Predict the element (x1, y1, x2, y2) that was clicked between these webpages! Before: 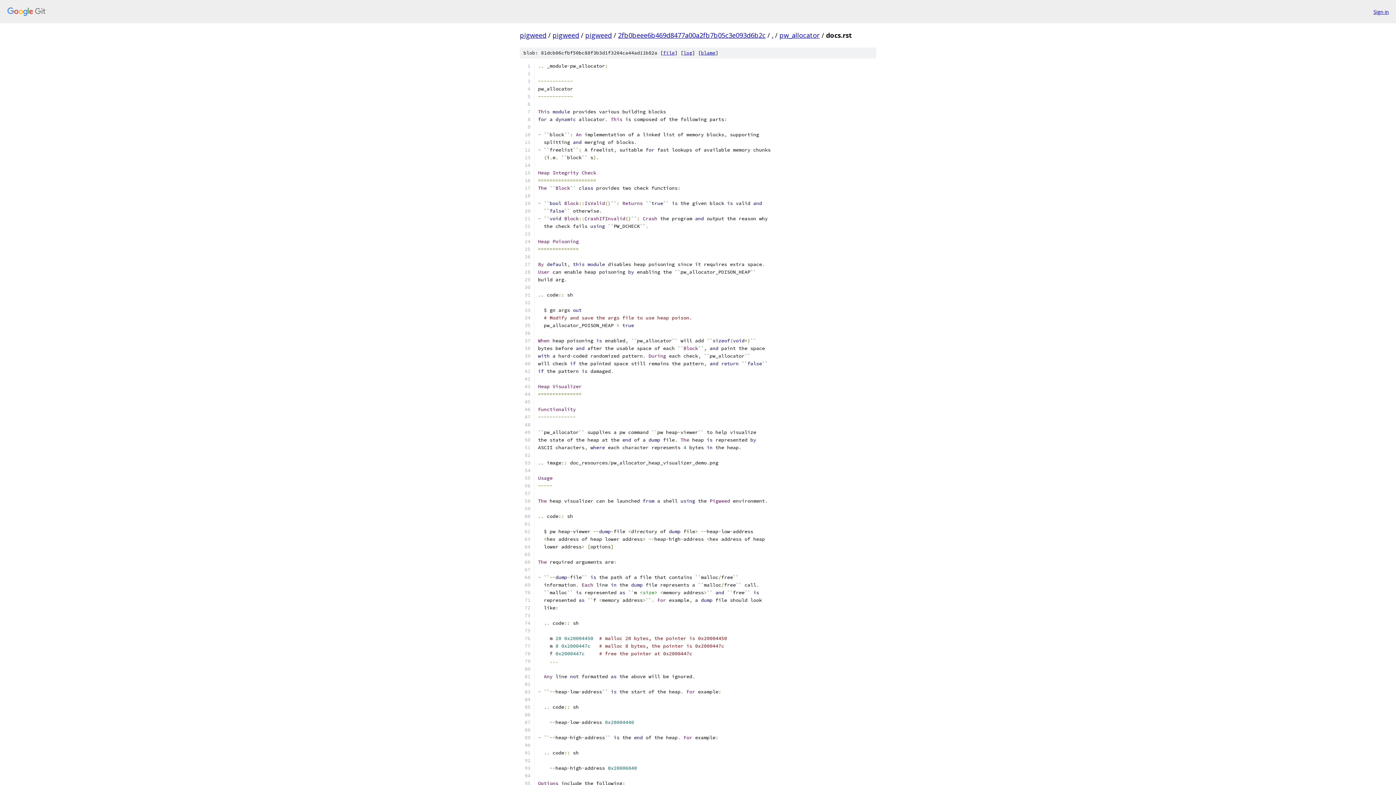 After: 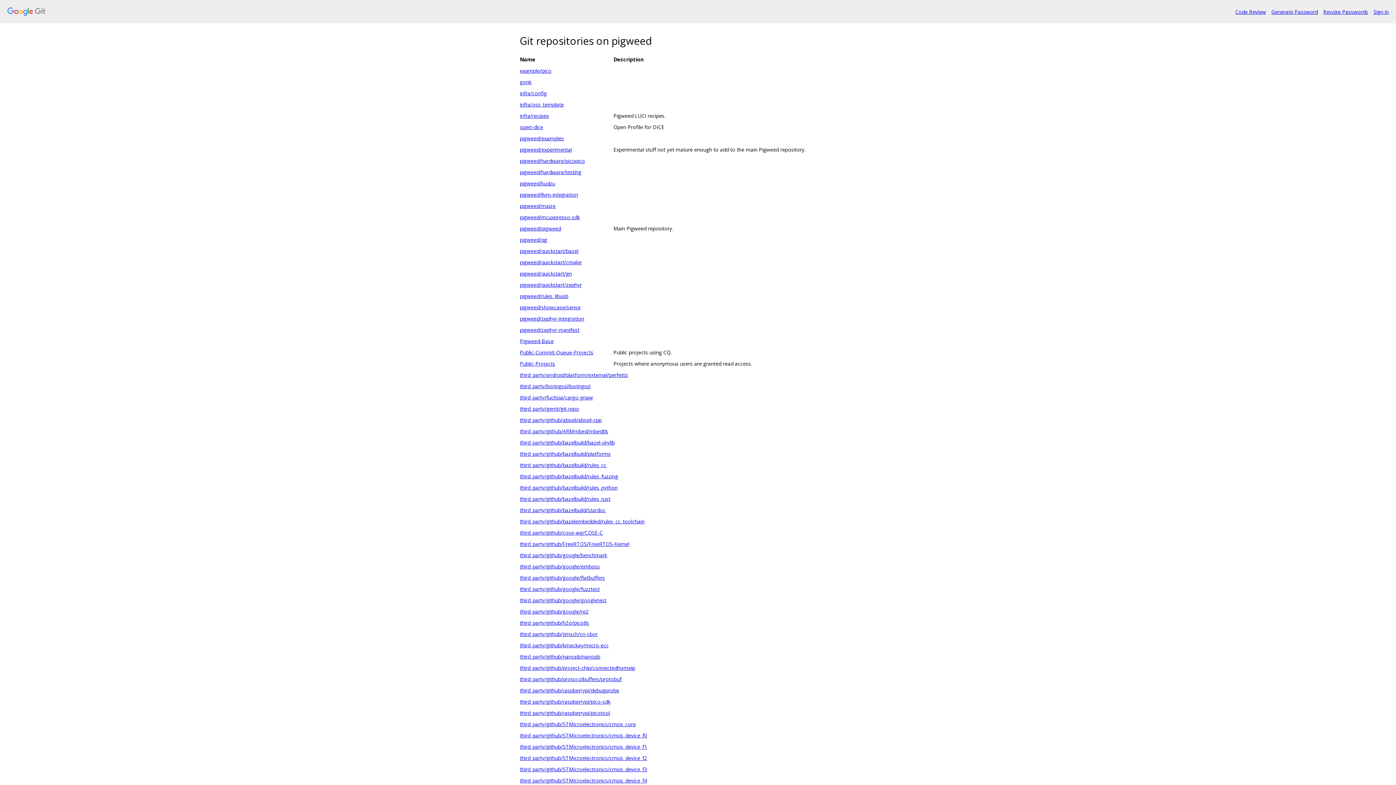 Action: bbox: (520, 30, 546, 39) label: pigweed